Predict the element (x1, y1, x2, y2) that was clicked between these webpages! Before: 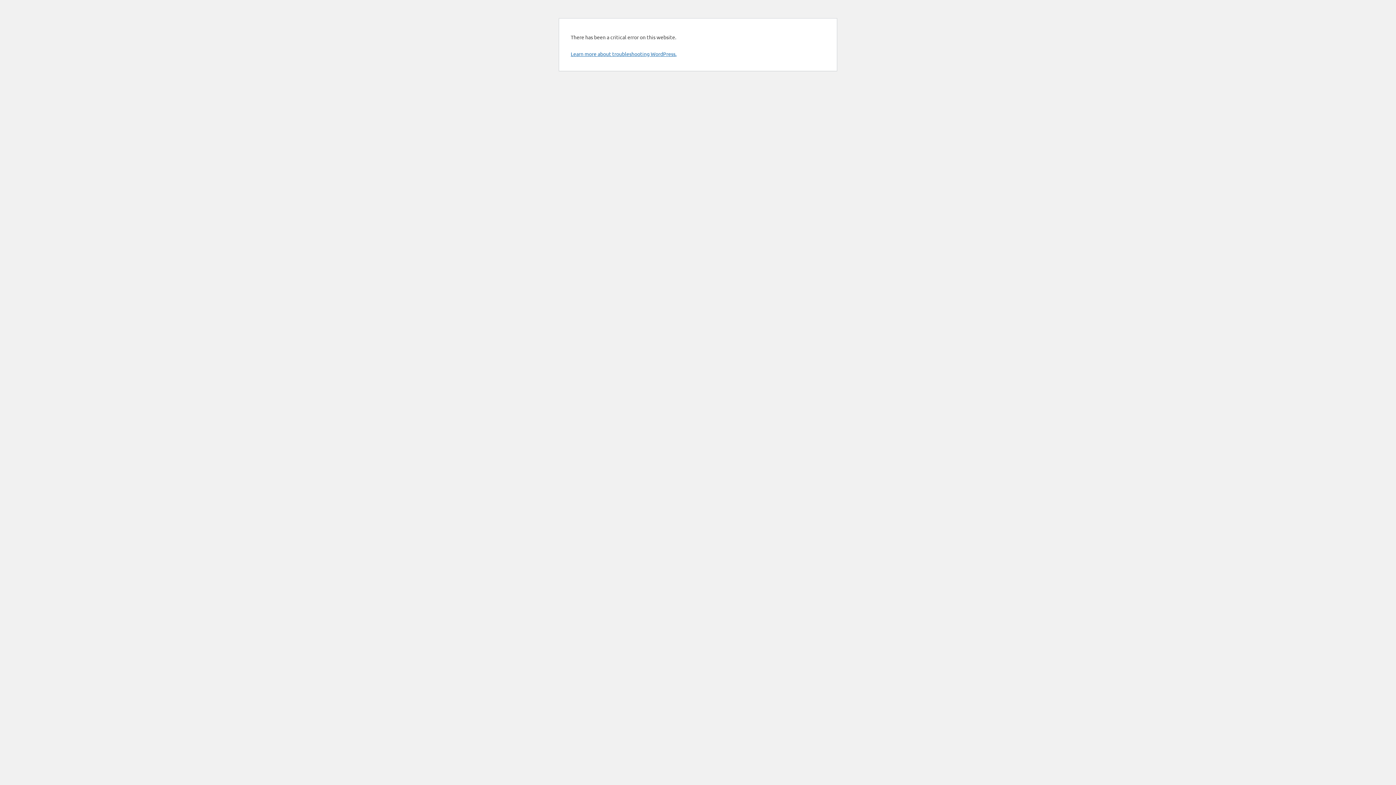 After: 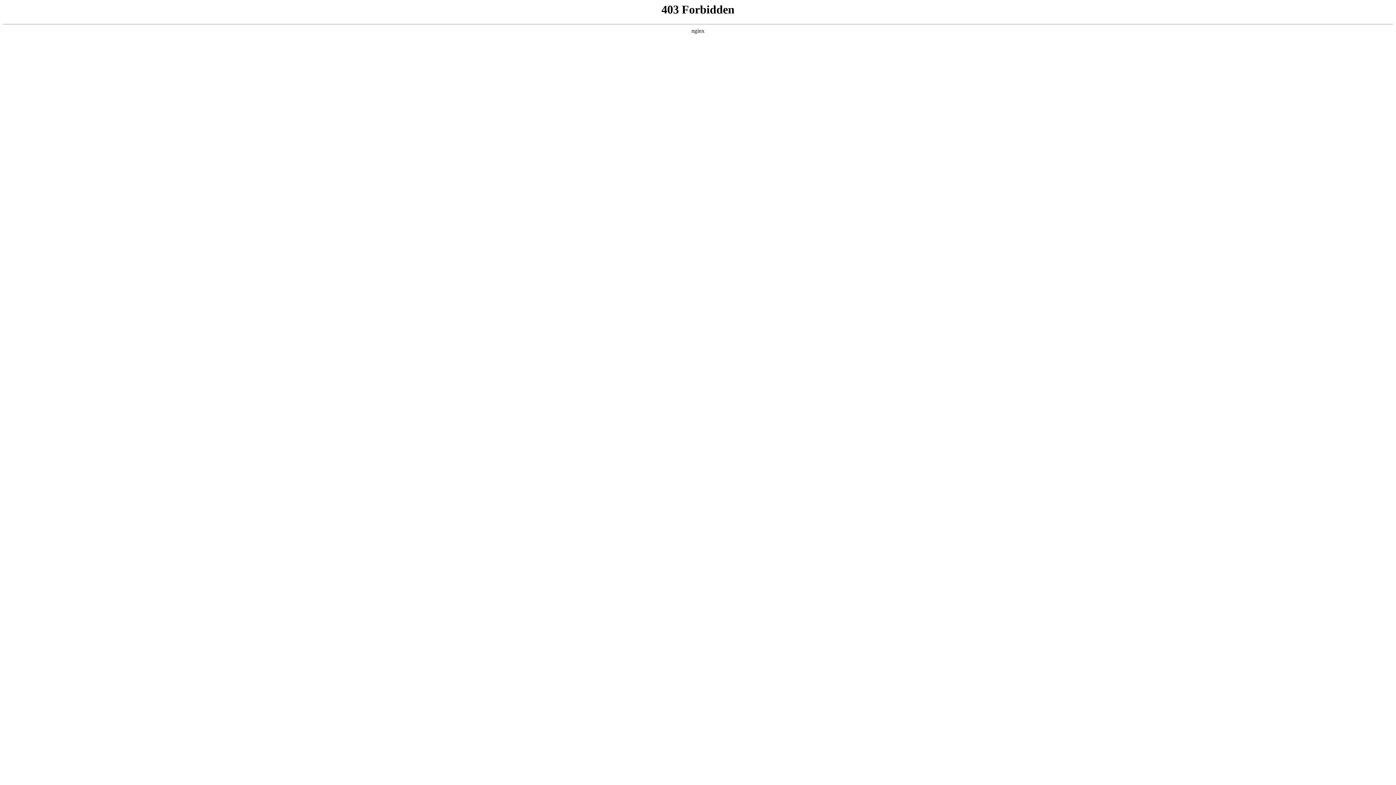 Action: bbox: (570, 50, 676, 57) label: Learn more about troubleshooting WordPress.